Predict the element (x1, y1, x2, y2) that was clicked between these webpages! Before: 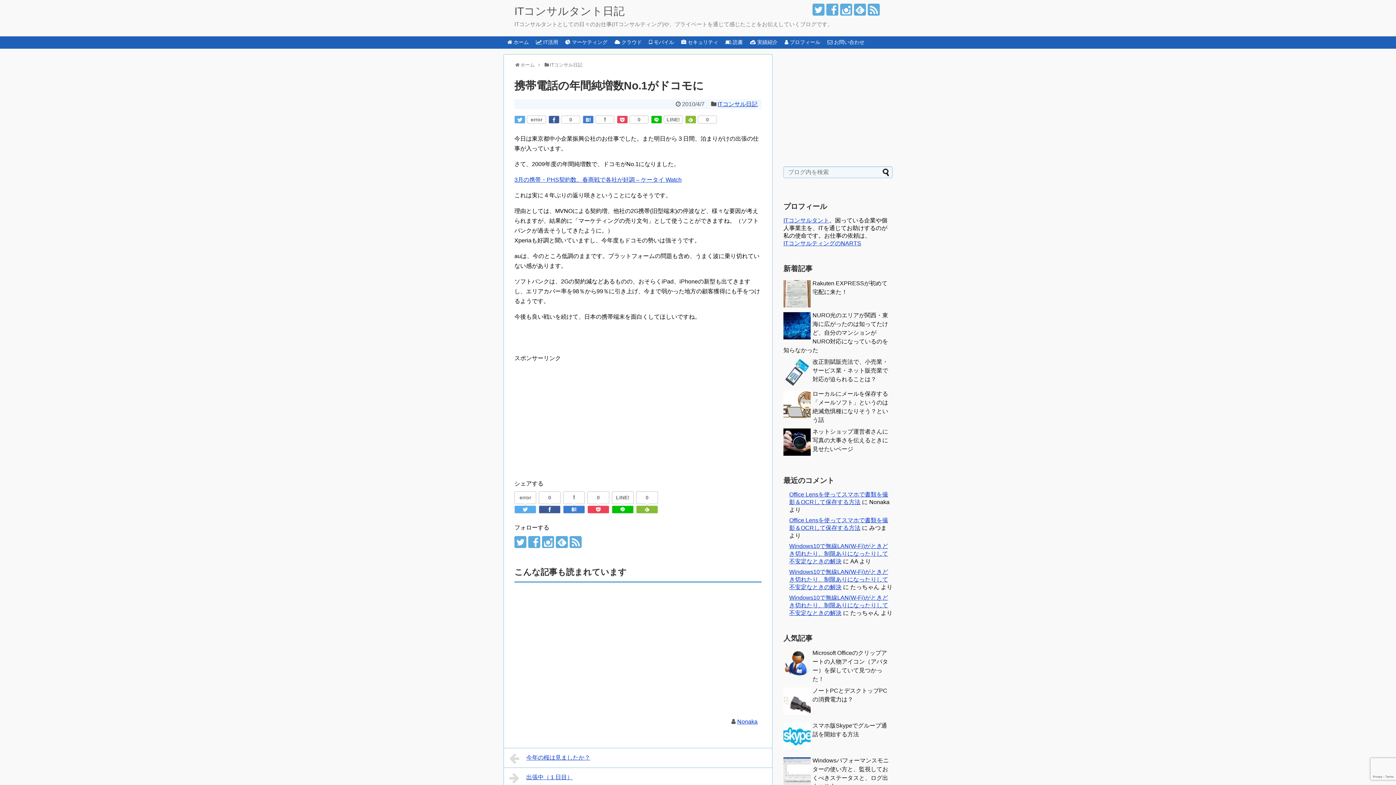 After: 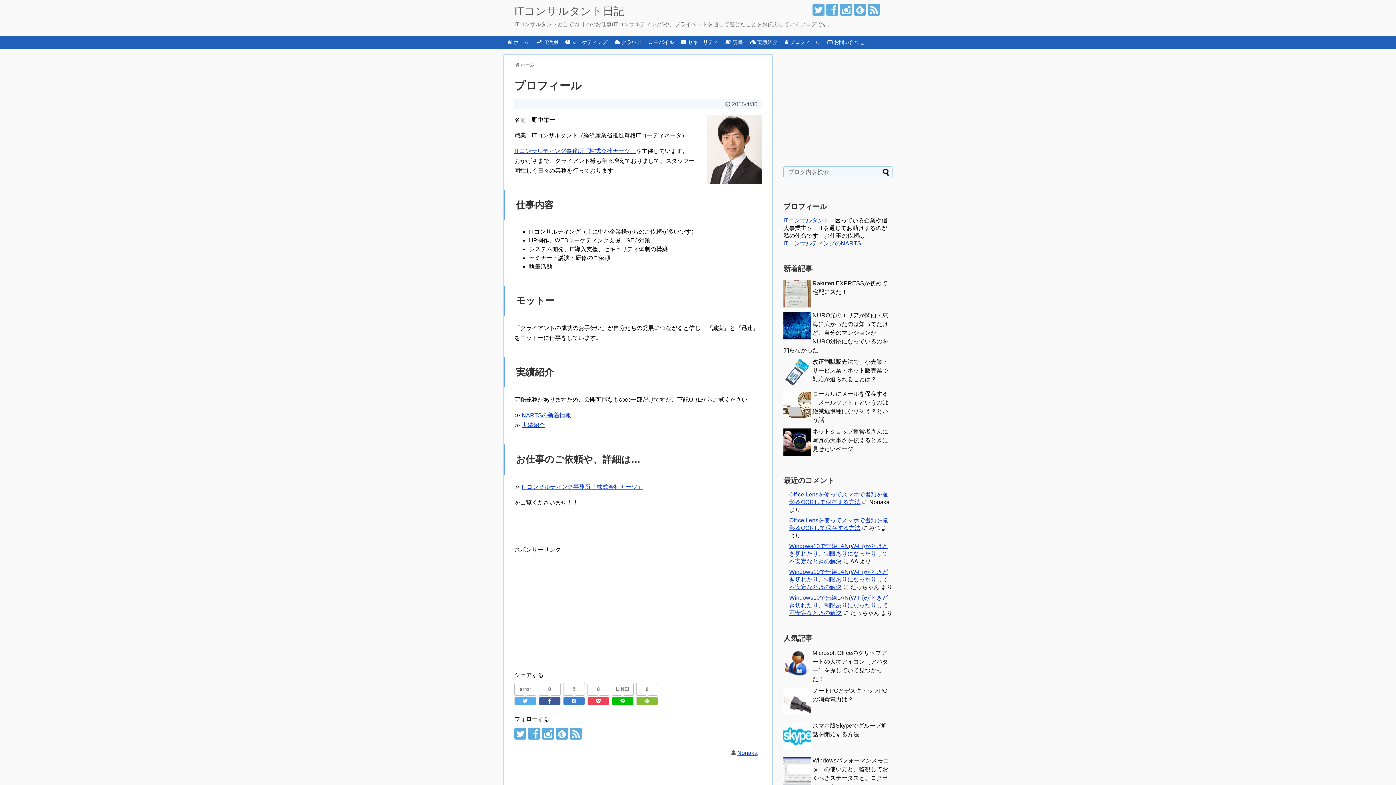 Action: bbox: (781, 36, 824, 48) label:  プロフィール